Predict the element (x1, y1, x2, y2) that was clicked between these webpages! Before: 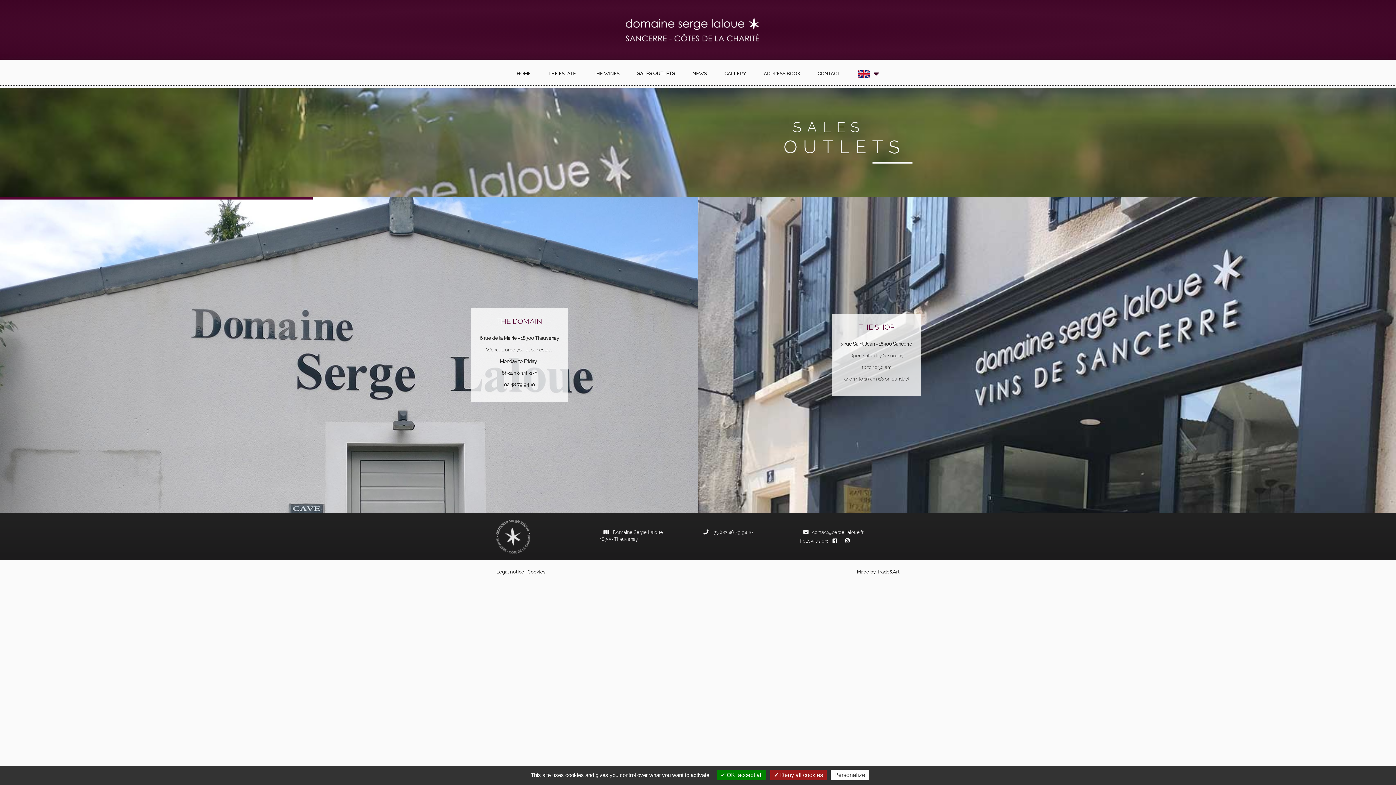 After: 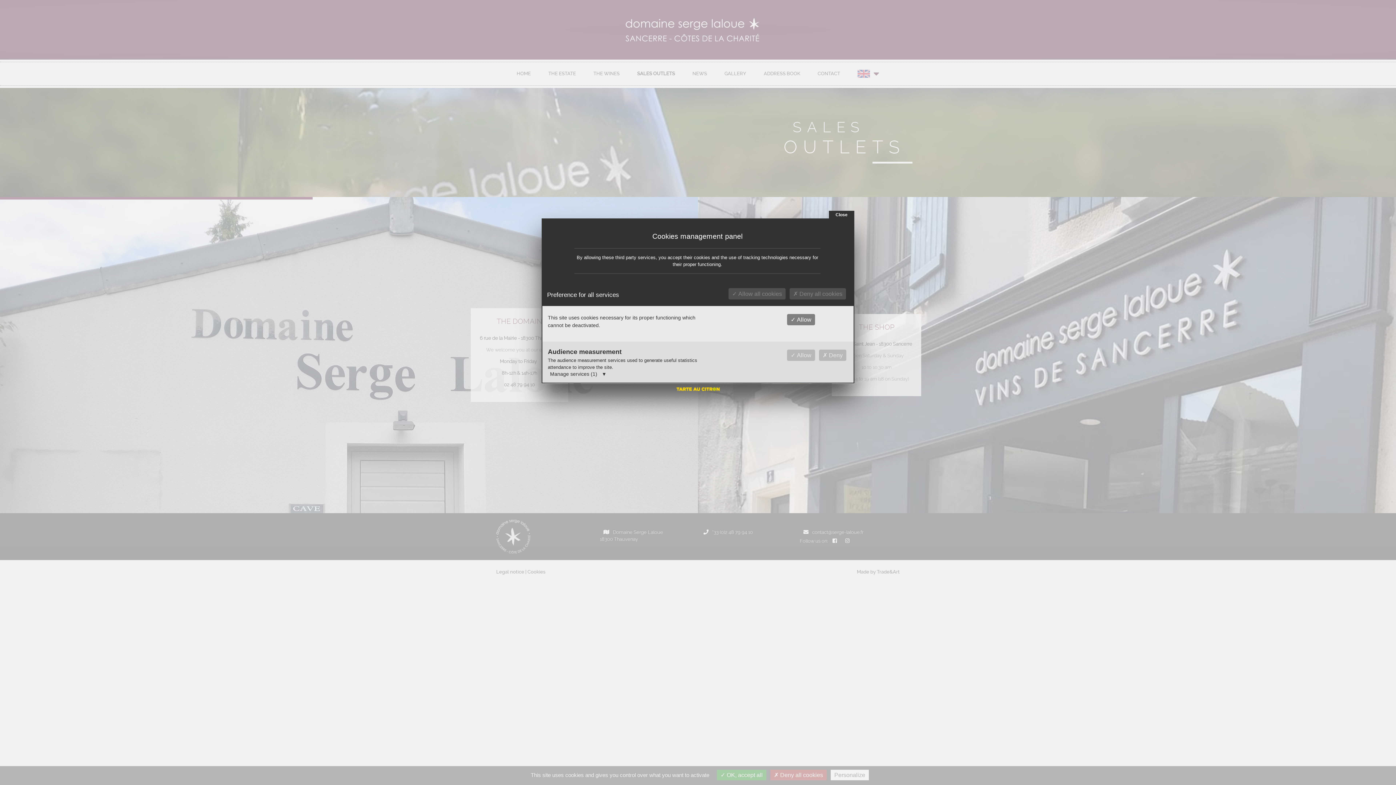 Action: bbox: (830, 770, 869, 780) label: Personalize (modal window)